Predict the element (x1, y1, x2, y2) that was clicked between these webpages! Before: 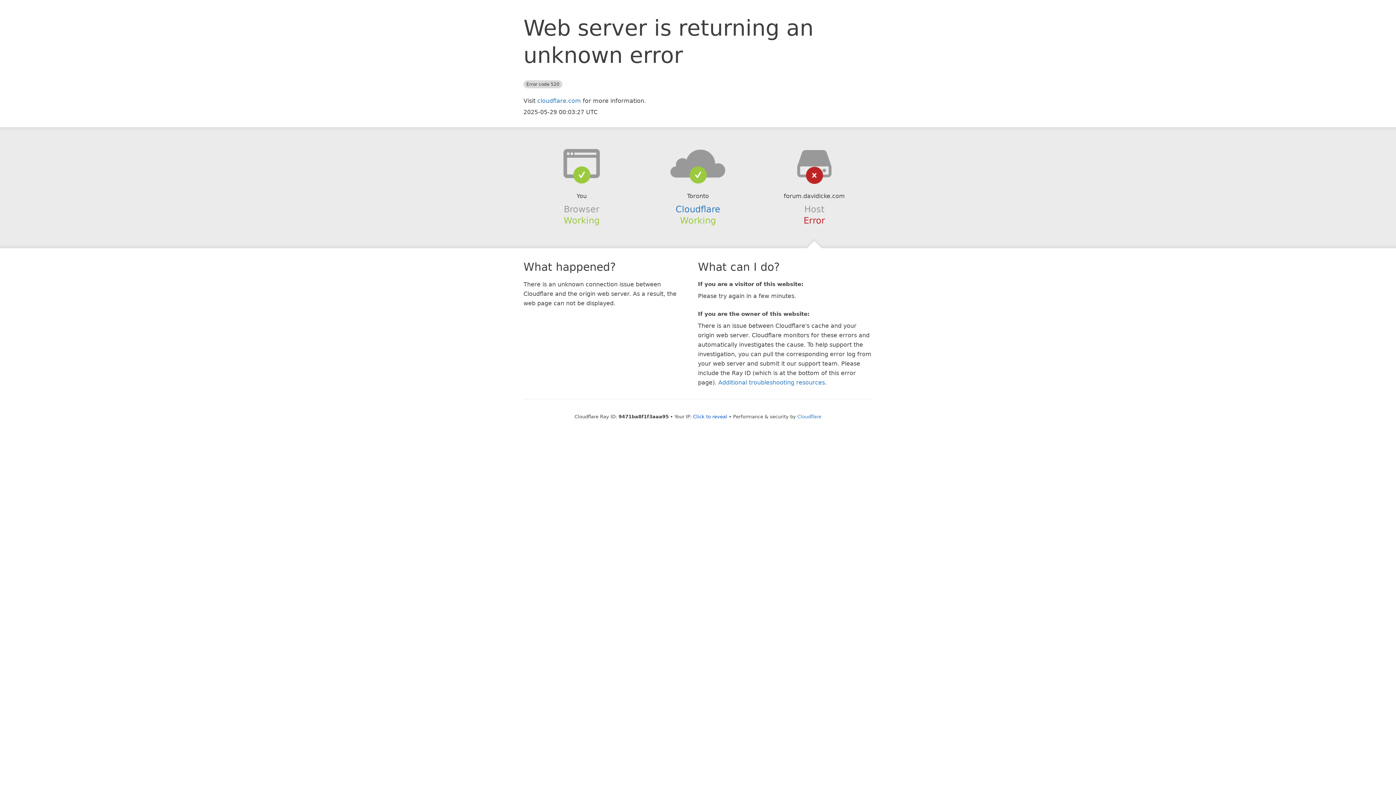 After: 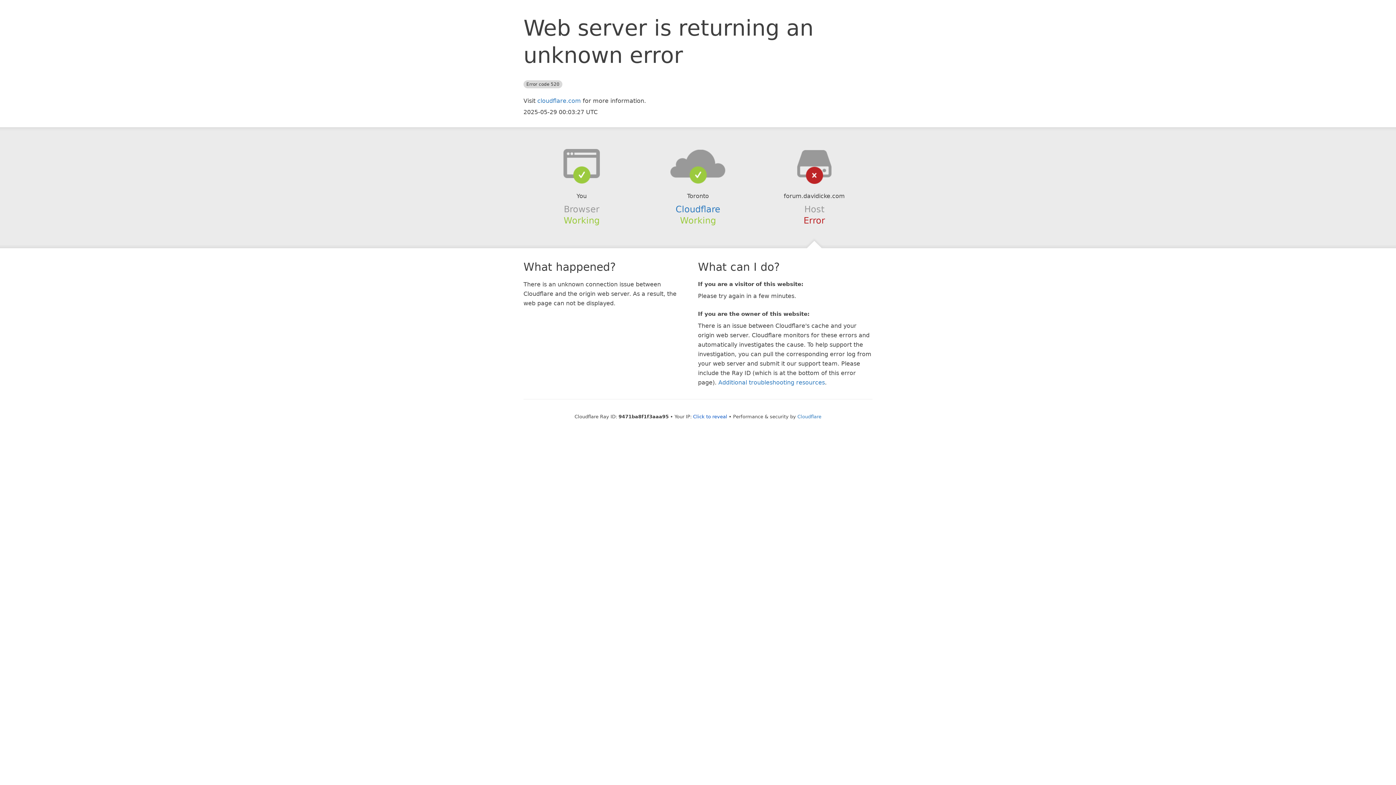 Action: bbox: (639, 148, 756, 178)